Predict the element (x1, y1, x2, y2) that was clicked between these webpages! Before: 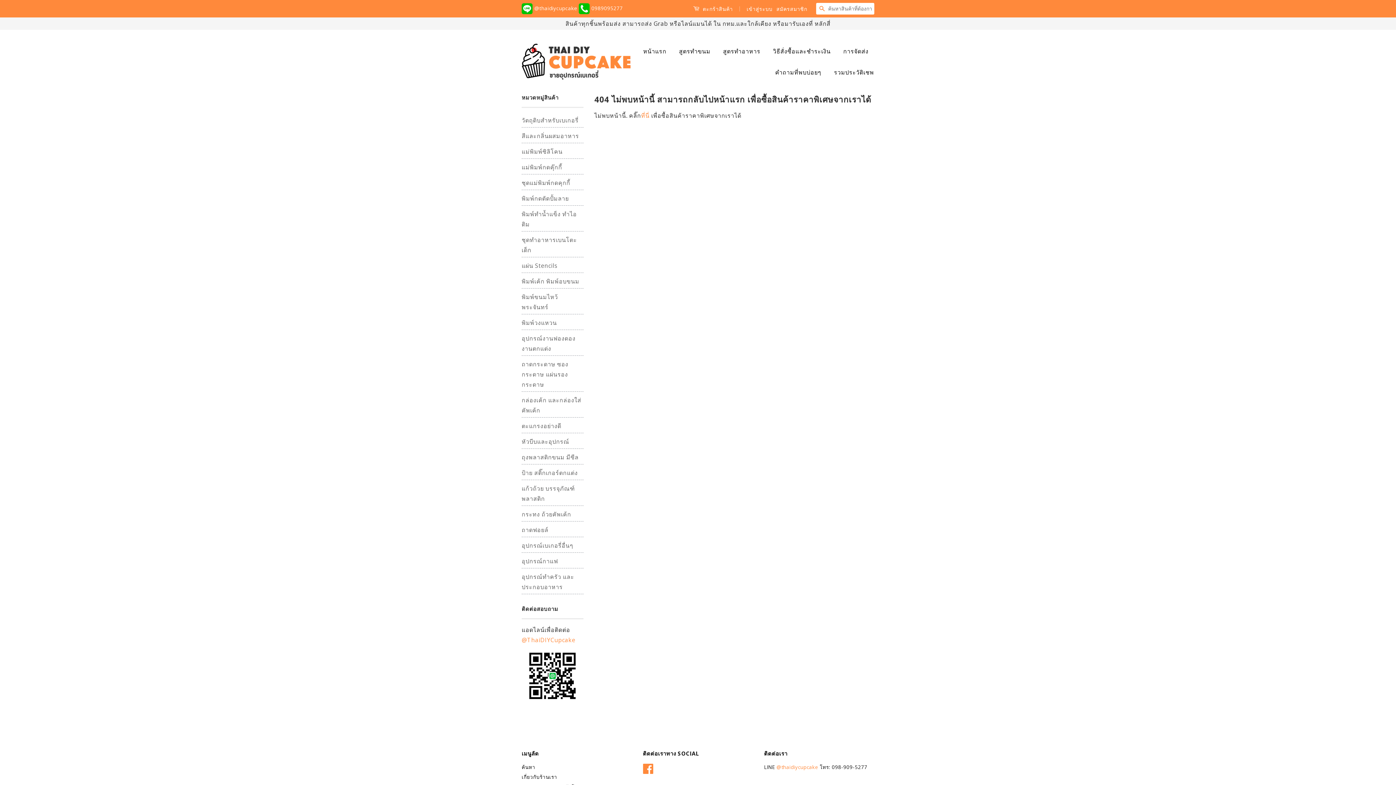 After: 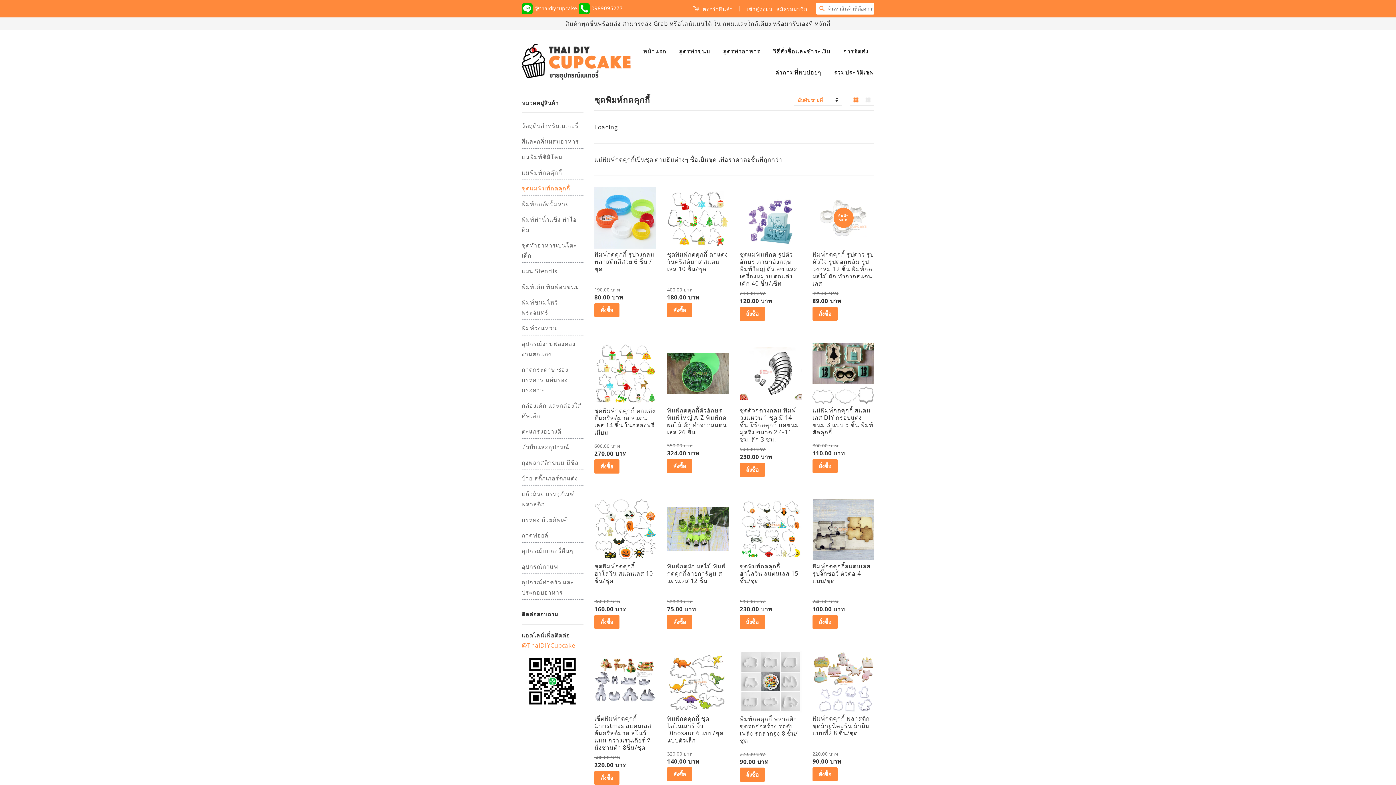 Action: label: ชุดแม่พิมพ์กดคุกกี้ bbox: (521, 178, 570, 186)